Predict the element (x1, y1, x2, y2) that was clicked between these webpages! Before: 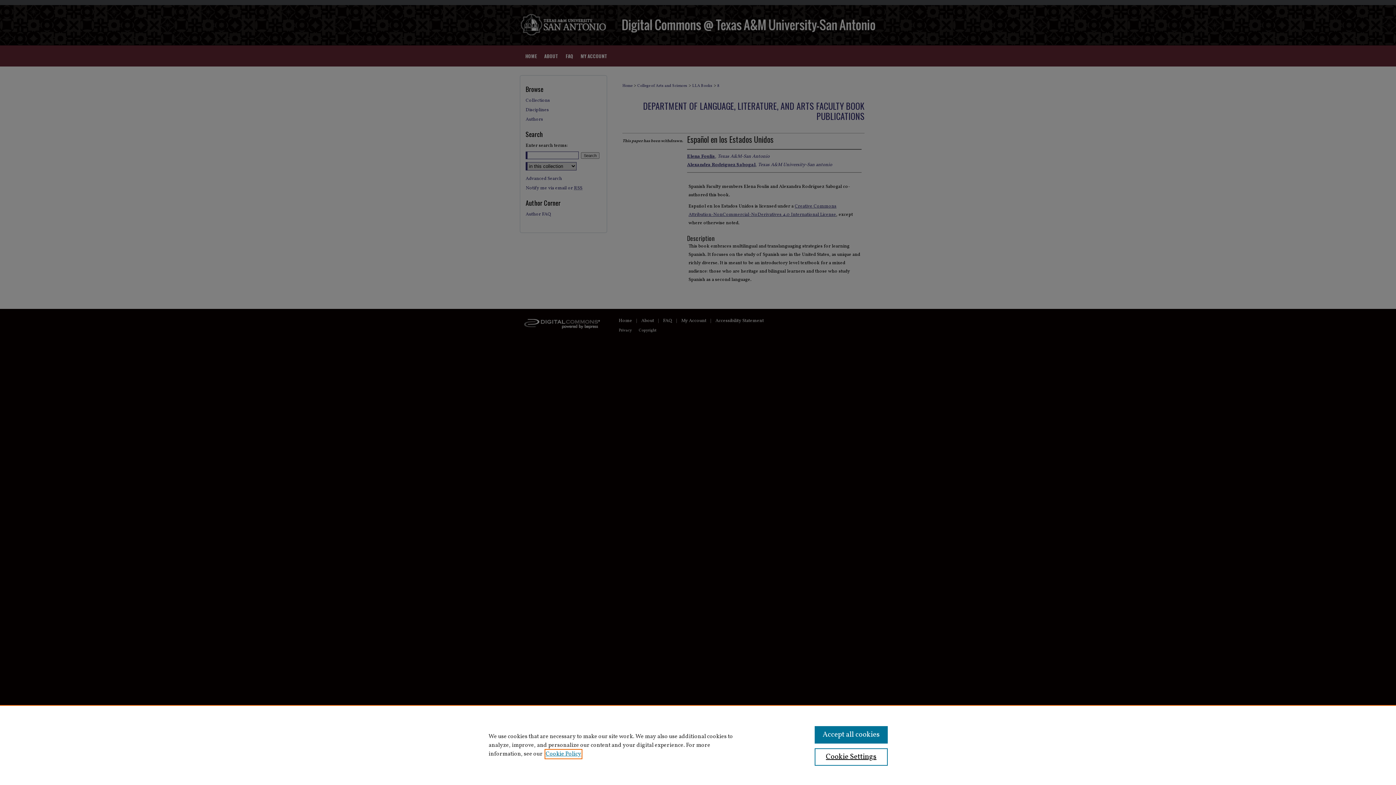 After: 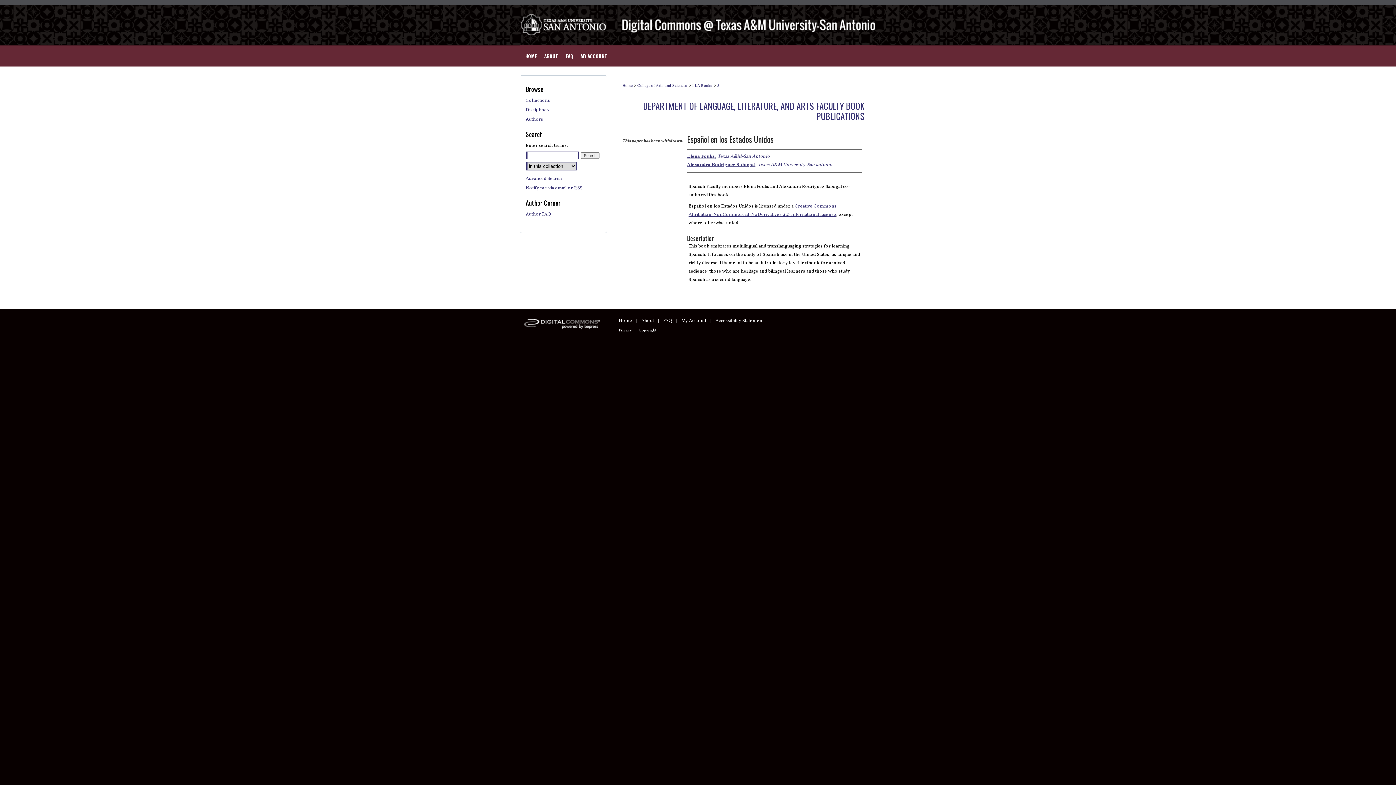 Action: bbox: (814, 726, 887, 744) label: Accept all cookies